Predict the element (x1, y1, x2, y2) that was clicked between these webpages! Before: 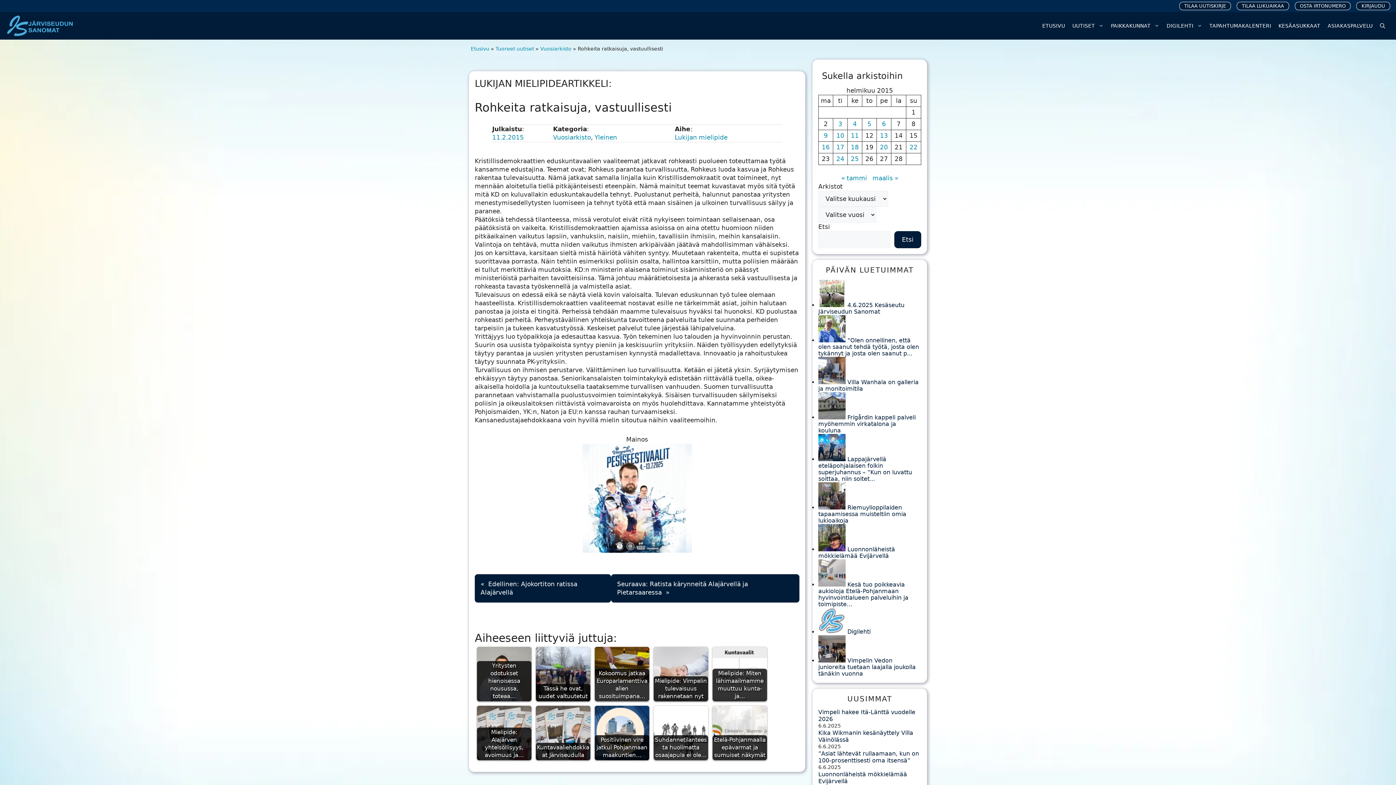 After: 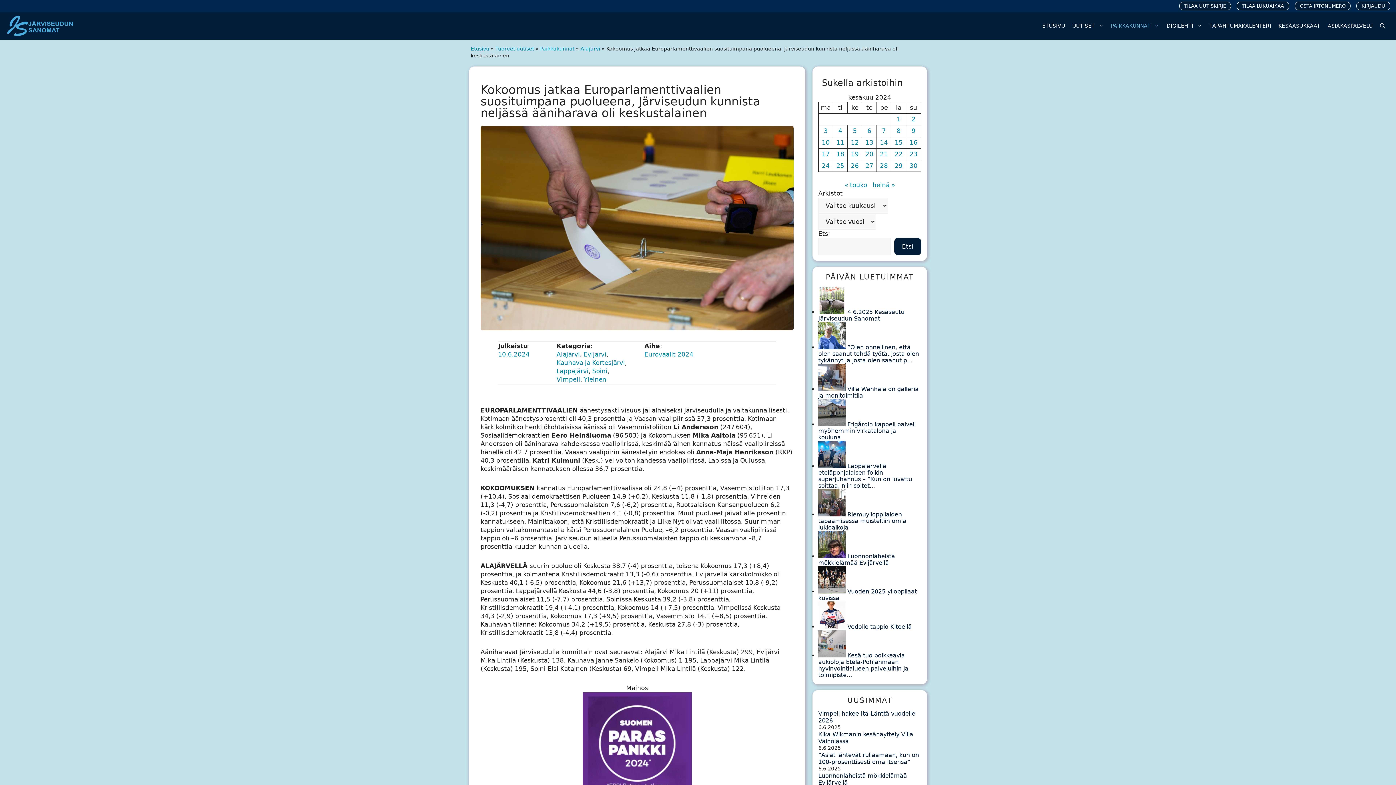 Action: bbox: (594, 647, 649, 701) label: Kokoomus jatkaa Europarlamenttivaalien suosituimpana…